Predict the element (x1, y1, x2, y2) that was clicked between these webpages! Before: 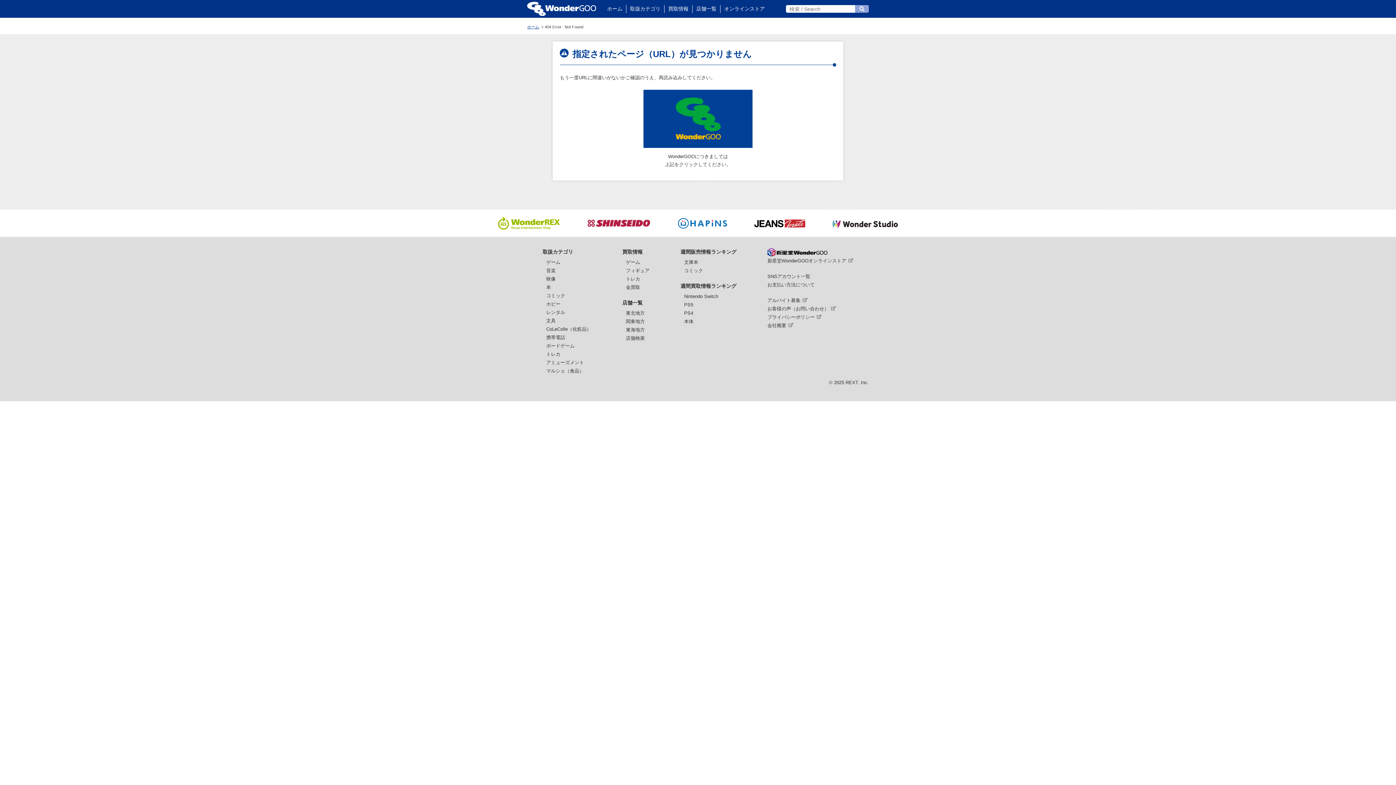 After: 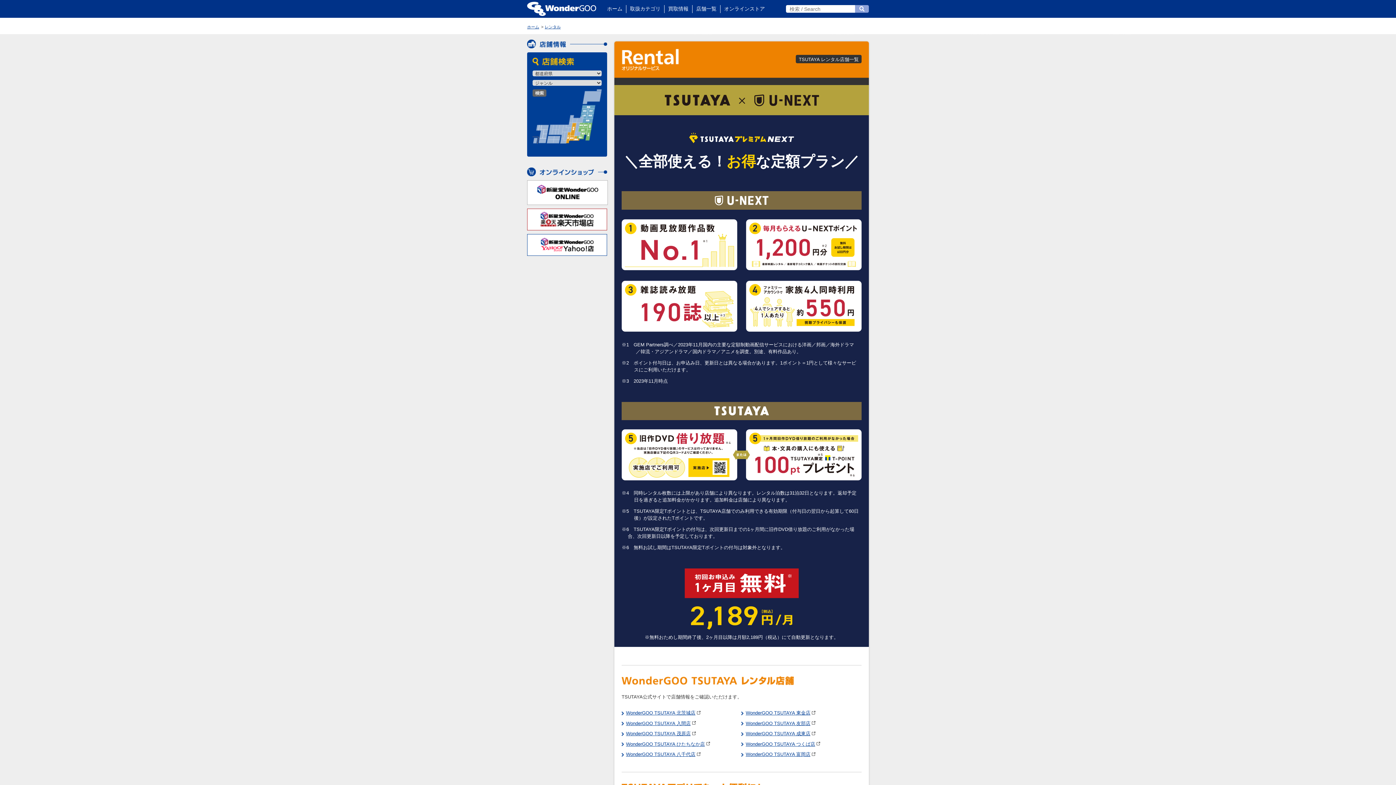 Action: label: レンタル bbox: (546, 309, 565, 315)